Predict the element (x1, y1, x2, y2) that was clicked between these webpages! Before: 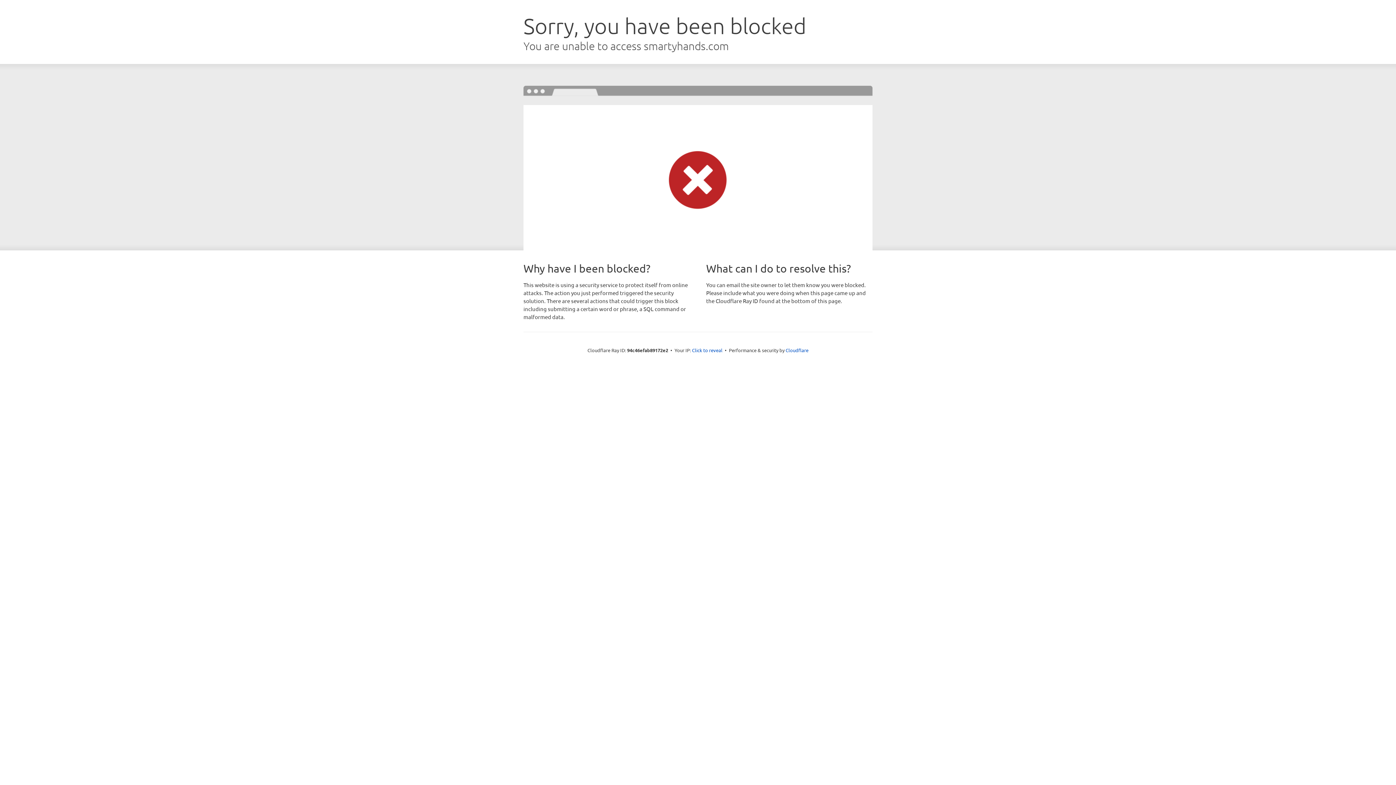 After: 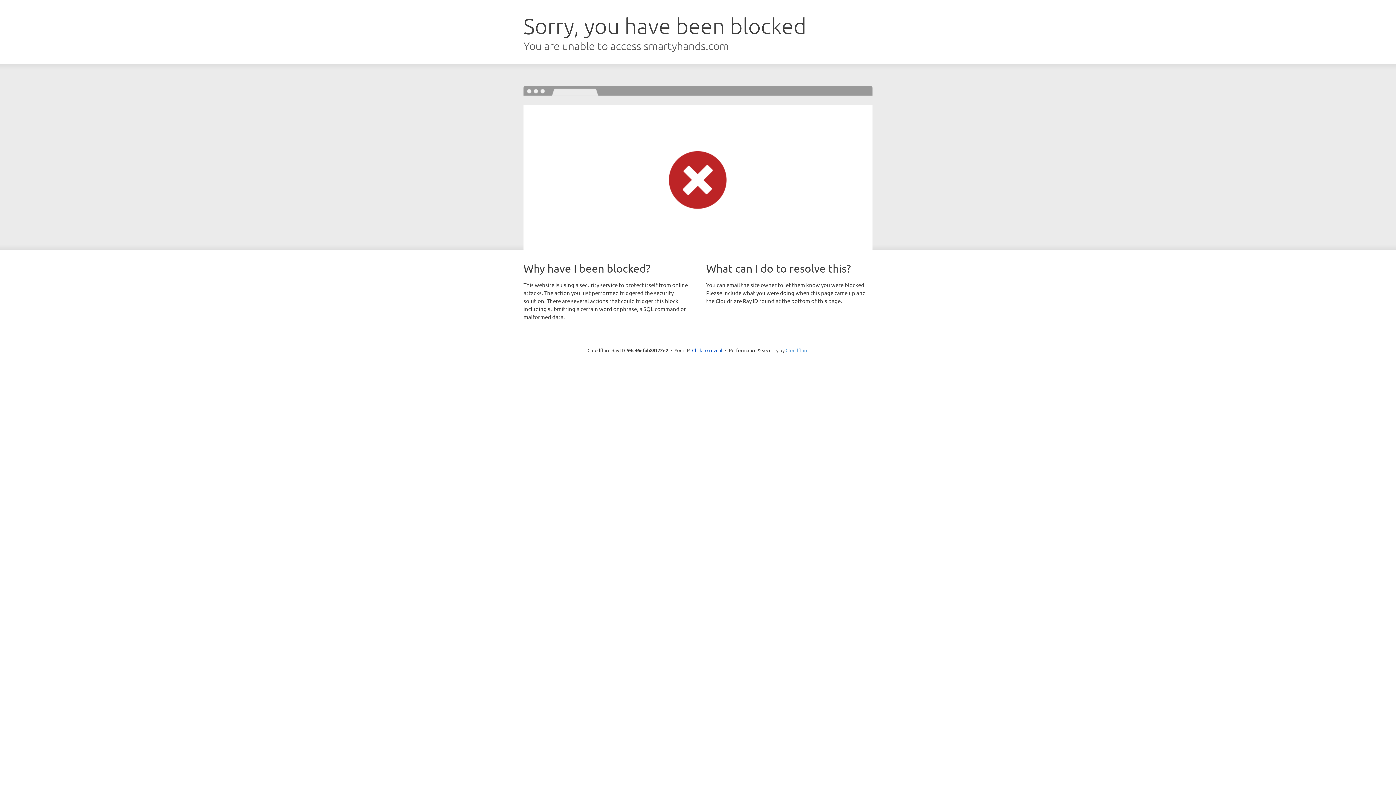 Action: bbox: (785, 347, 808, 353) label: Cloudflare